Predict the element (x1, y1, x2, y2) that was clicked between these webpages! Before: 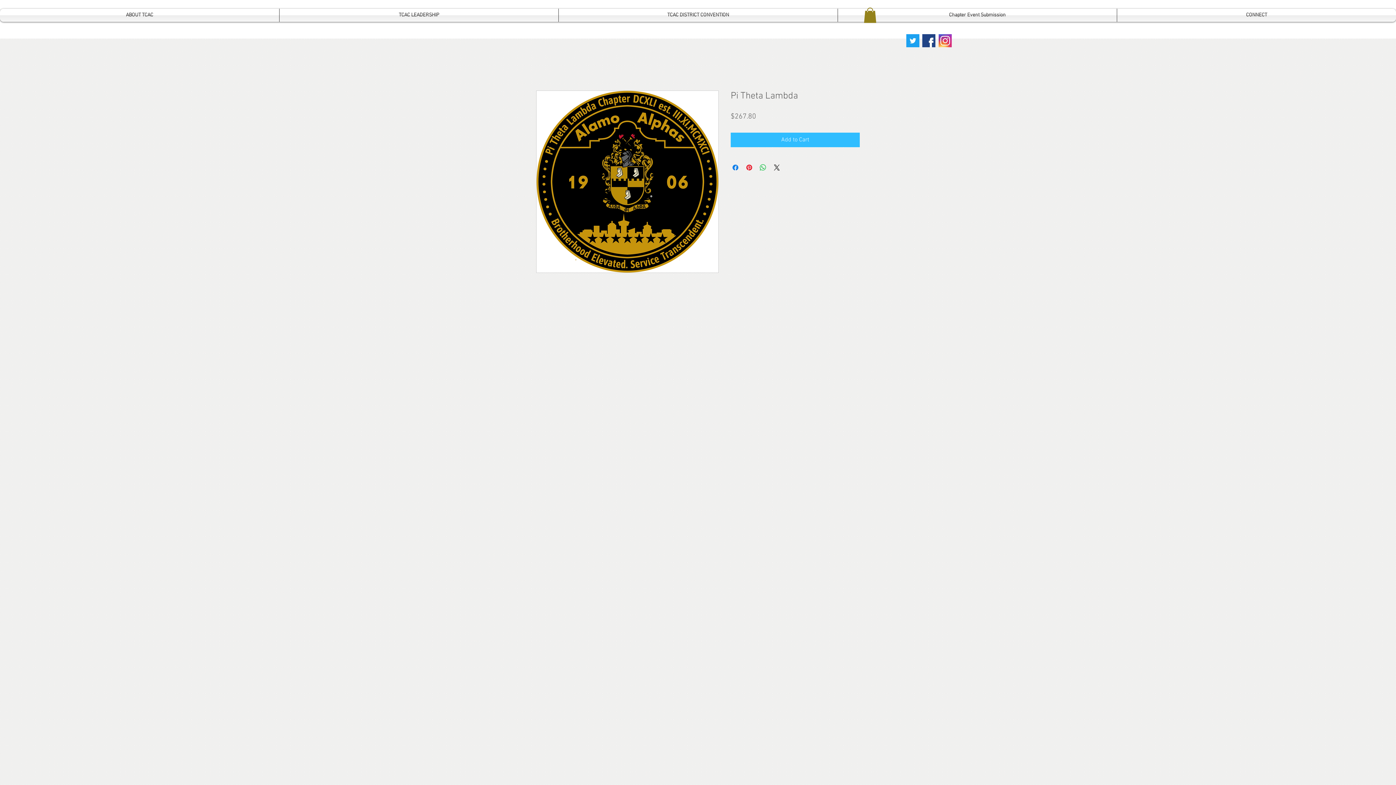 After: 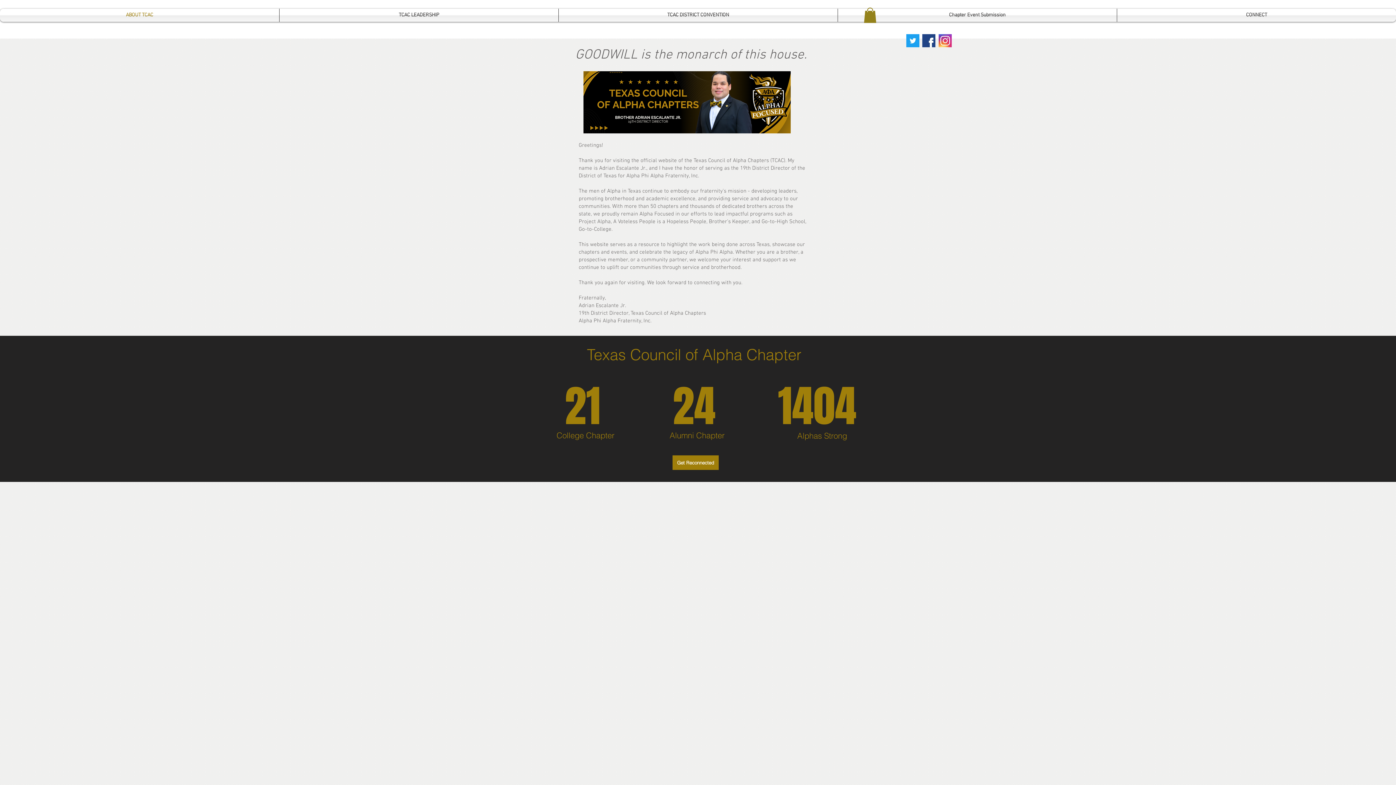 Action: label: ABOUT TCAC bbox: (0, 8, 279, 21)